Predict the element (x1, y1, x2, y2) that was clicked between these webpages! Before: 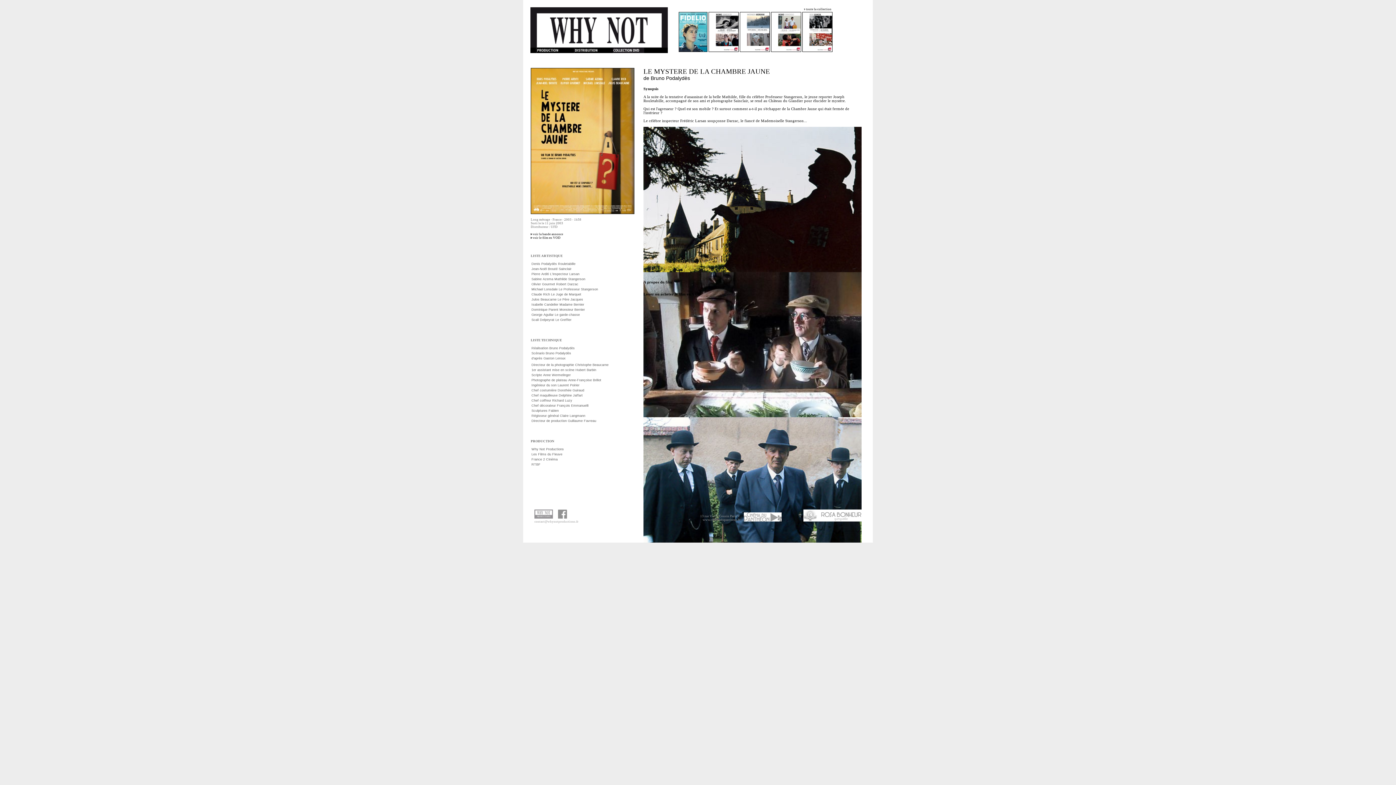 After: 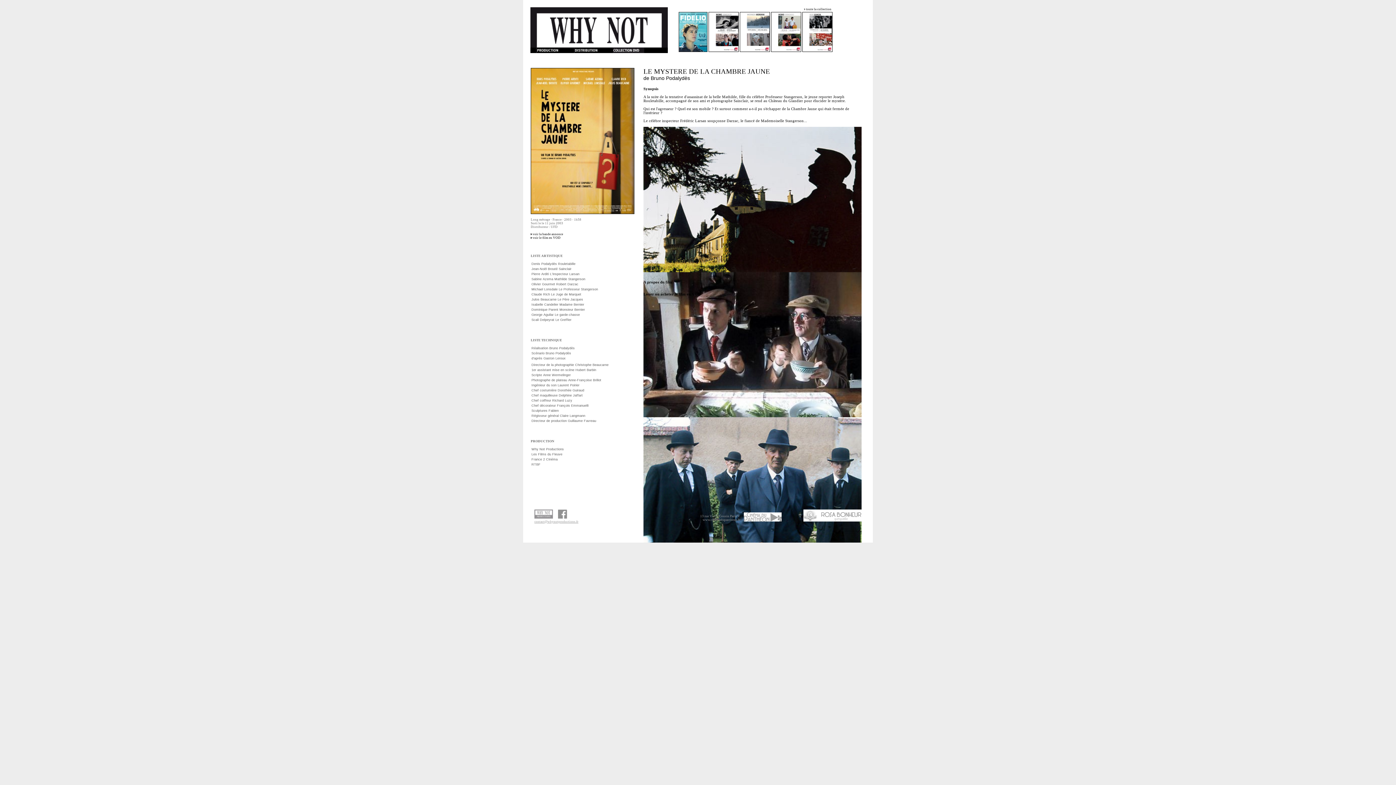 Action: bbox: (534, 520, 578, 523) label: contact@whynotproductions.fr